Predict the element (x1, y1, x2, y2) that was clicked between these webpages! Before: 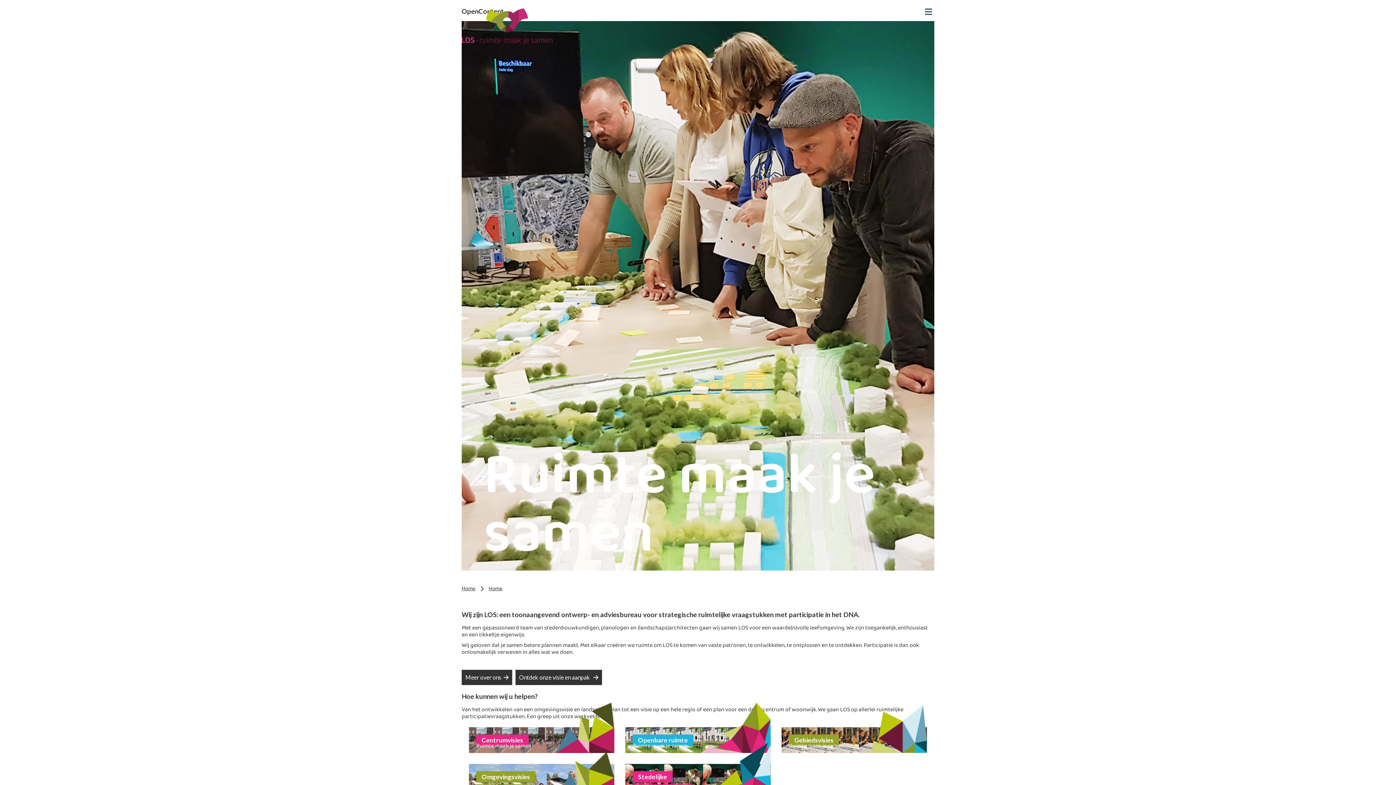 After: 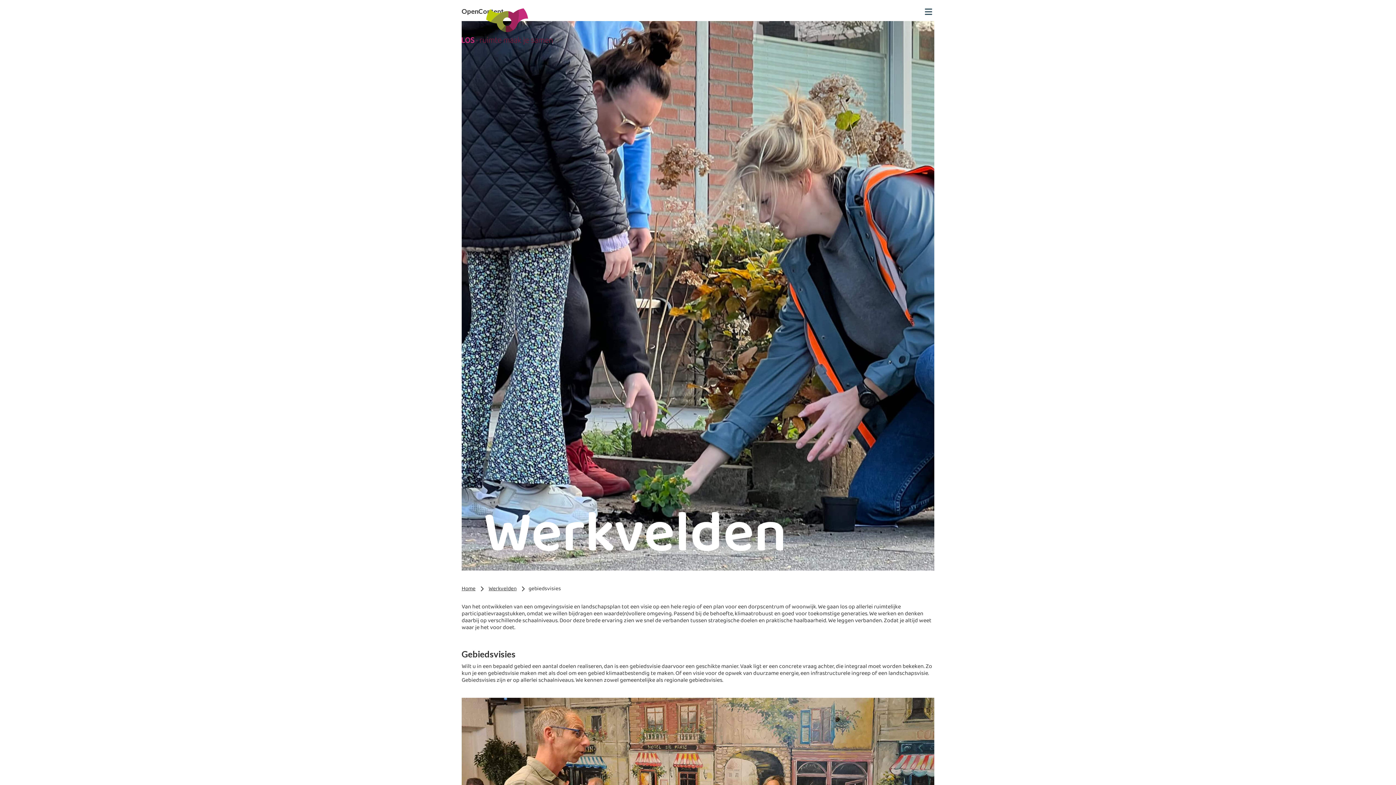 Action: label: Gebiedsvisies
Ruimte maak je samen bbox: (781, 727, 927, 753)